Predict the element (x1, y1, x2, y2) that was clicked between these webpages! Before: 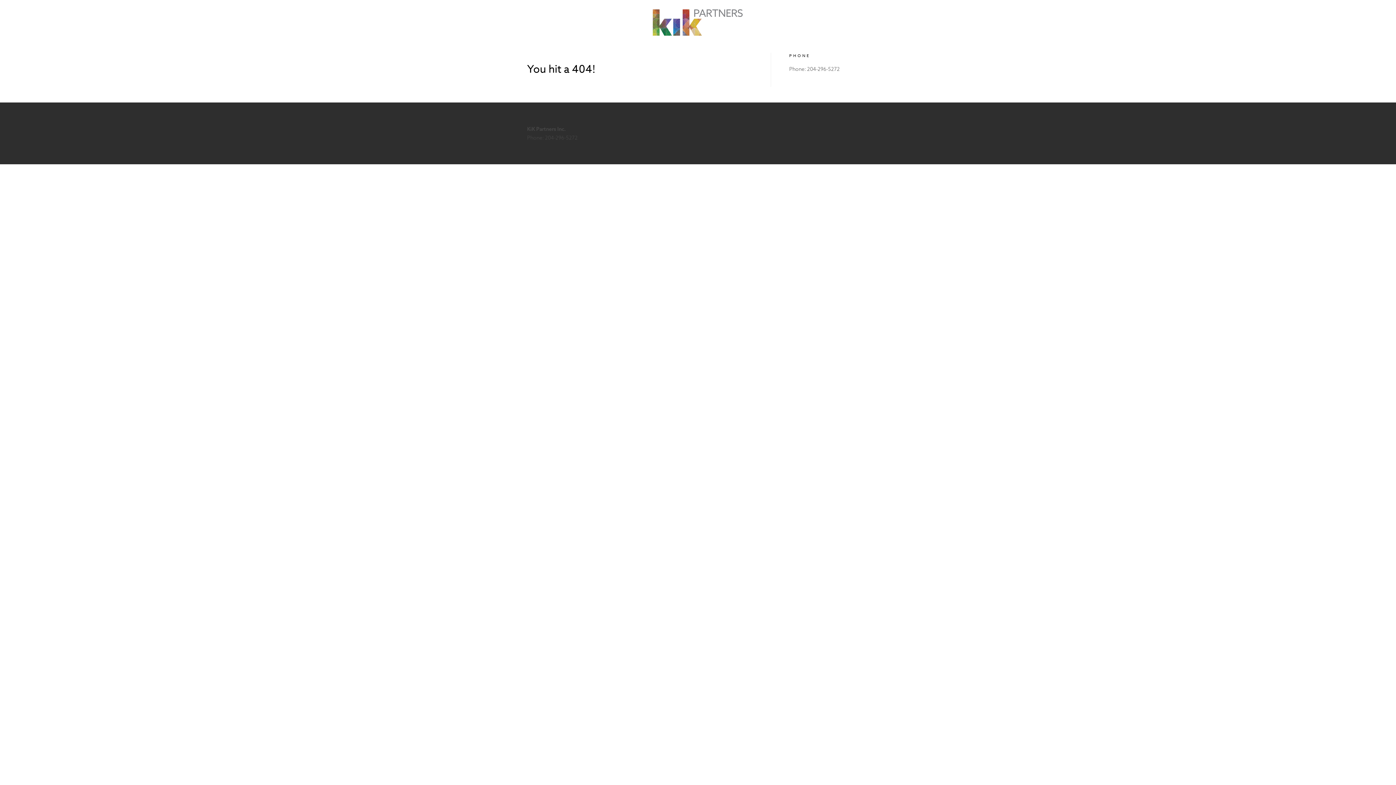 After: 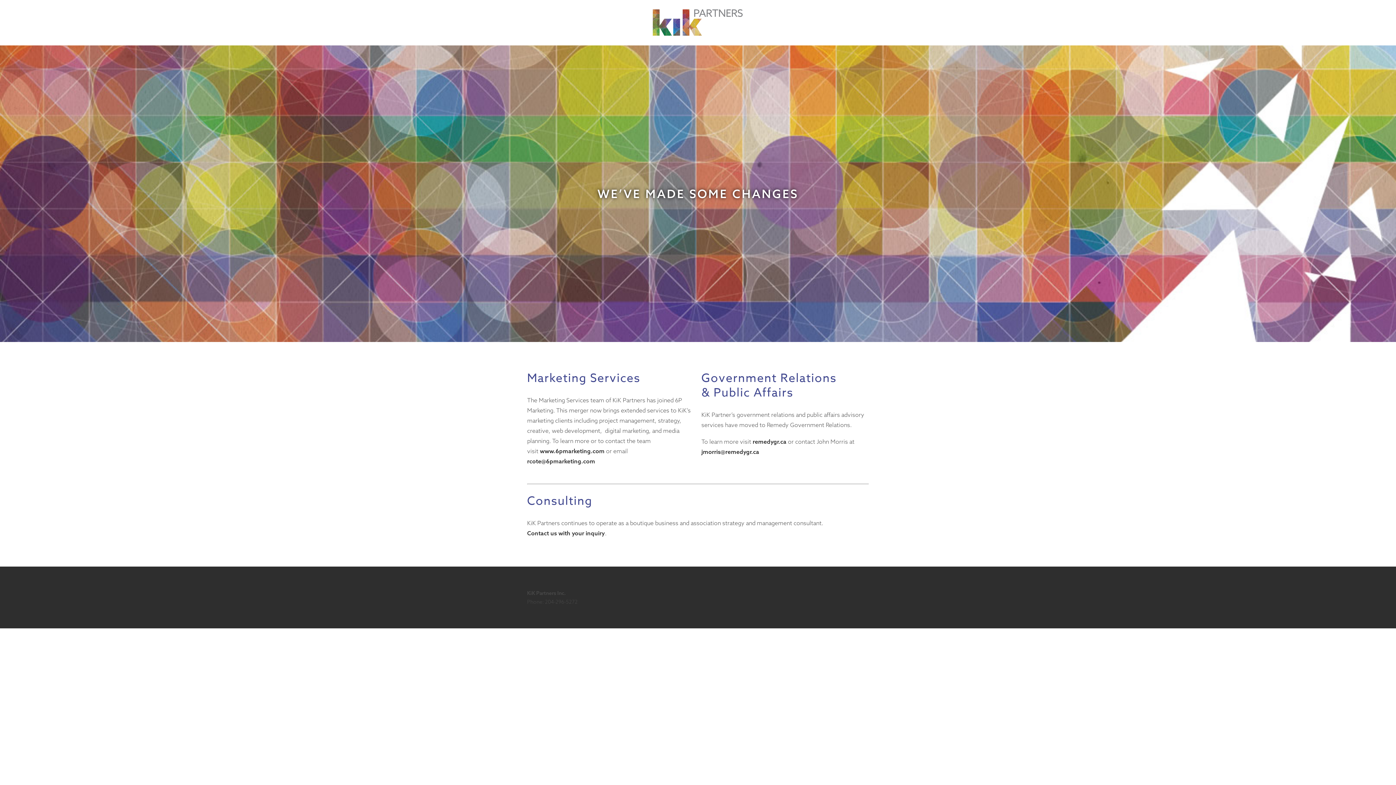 Action: bbox: (651, 25, 742, 38)